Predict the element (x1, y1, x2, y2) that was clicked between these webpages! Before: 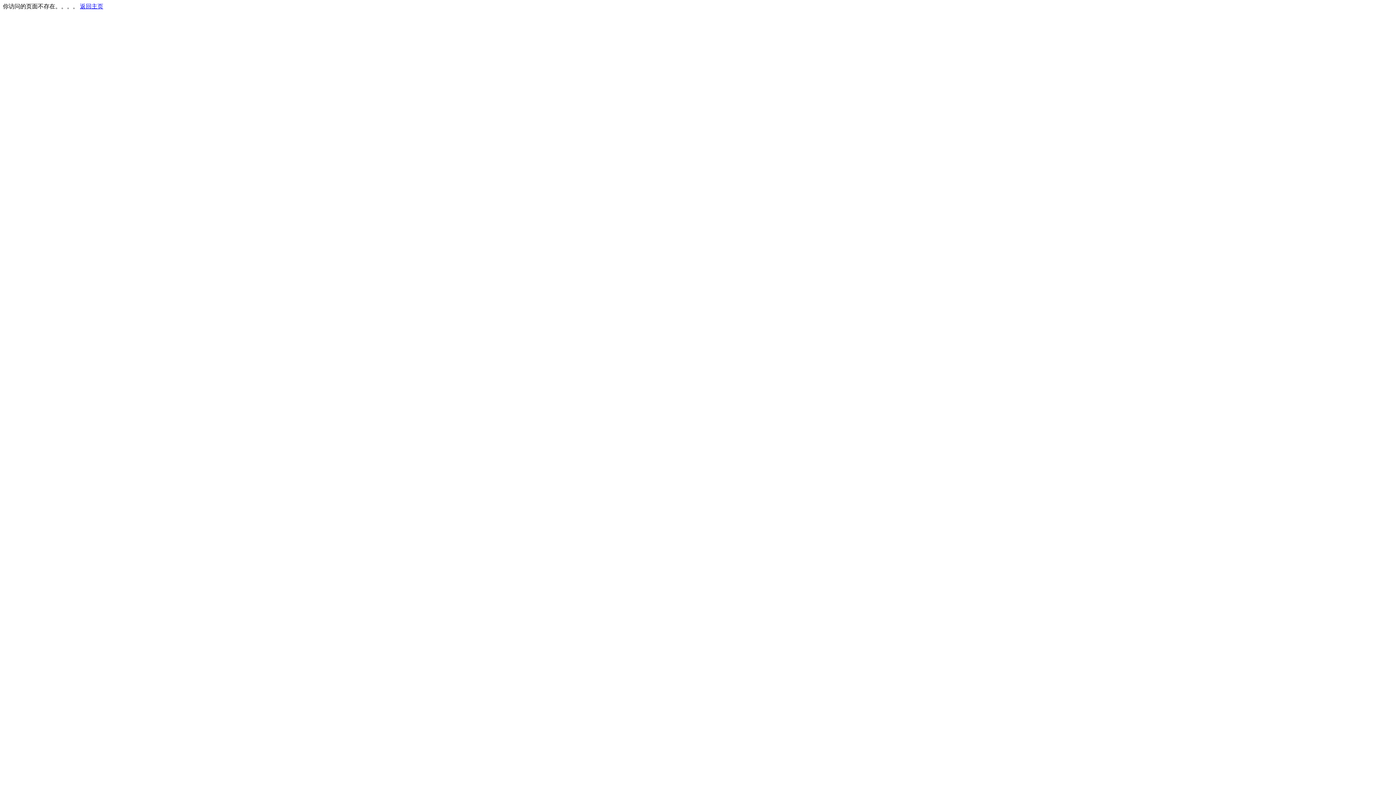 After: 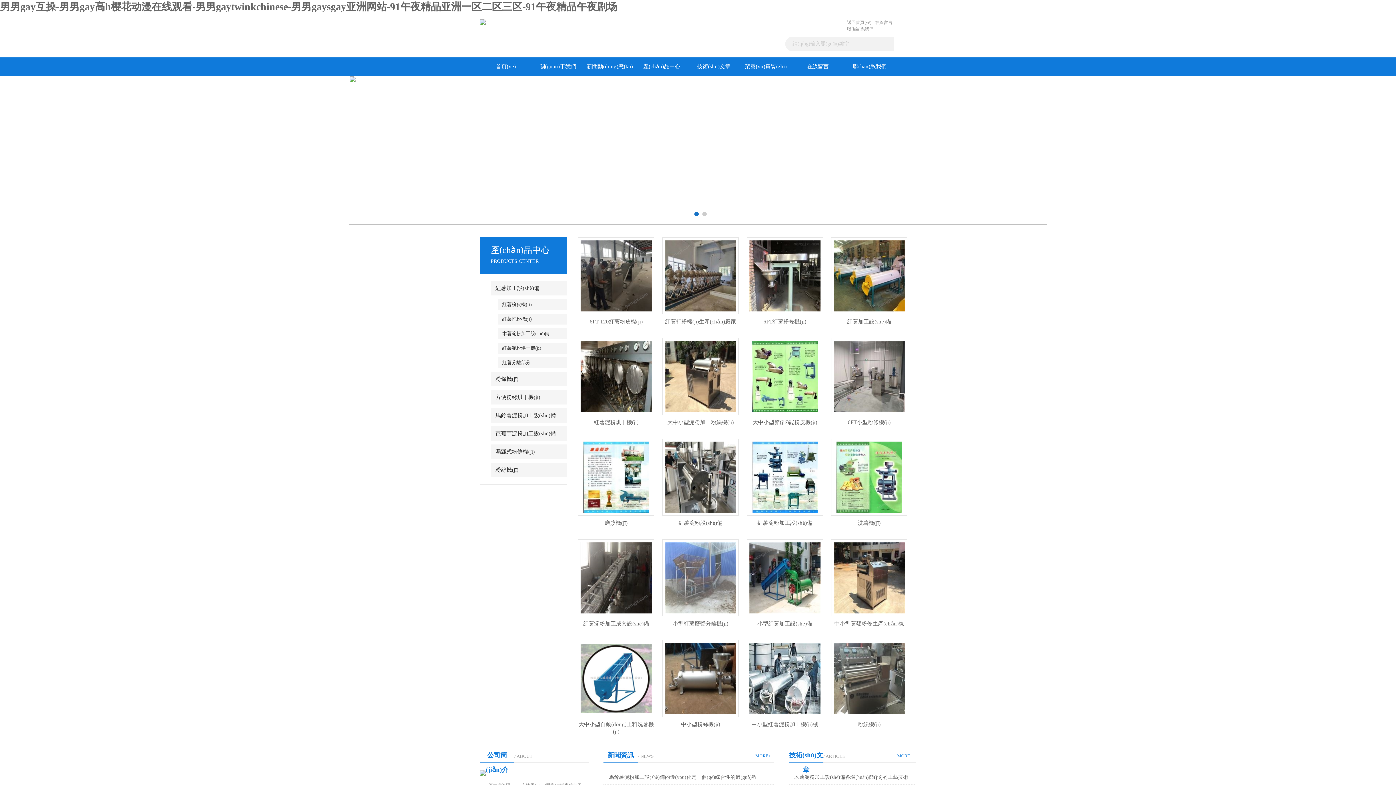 Action: label: 返回主页 bbox: (80, 3, 103, 9)